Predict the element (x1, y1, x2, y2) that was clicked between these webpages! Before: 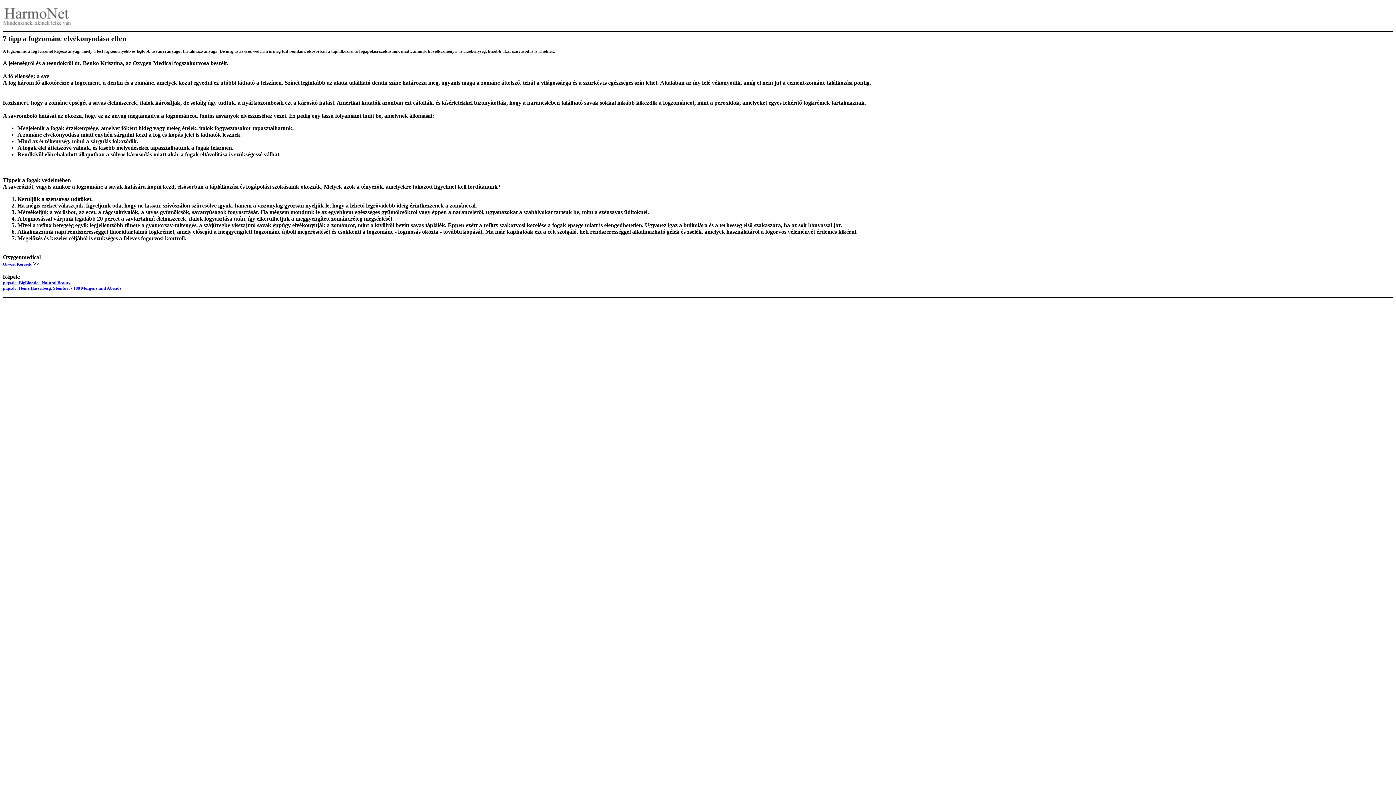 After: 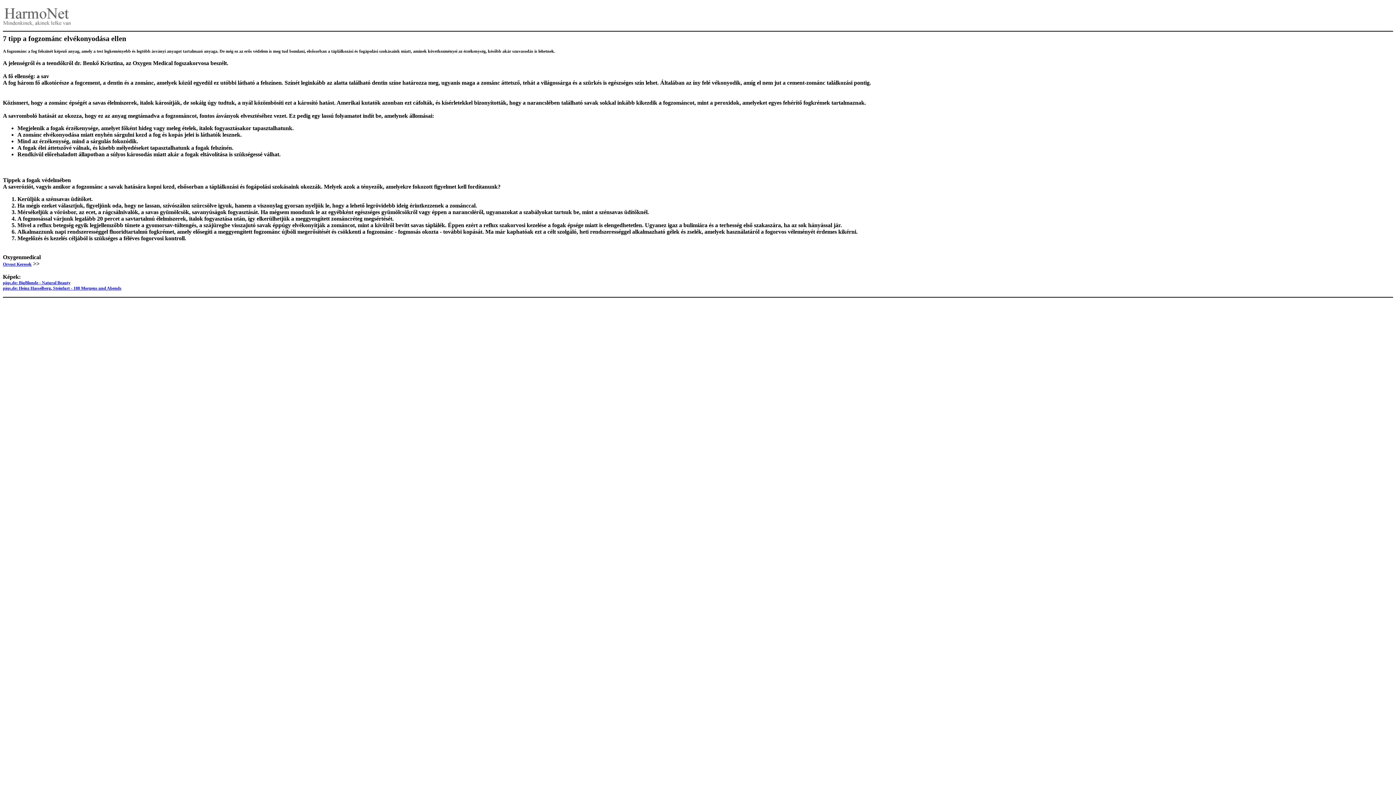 Action: bbox: (2, 285, 121, 290) label: piqs.de: Heinz Hasselberg, Steinfurt - 188 Morgens und Abends